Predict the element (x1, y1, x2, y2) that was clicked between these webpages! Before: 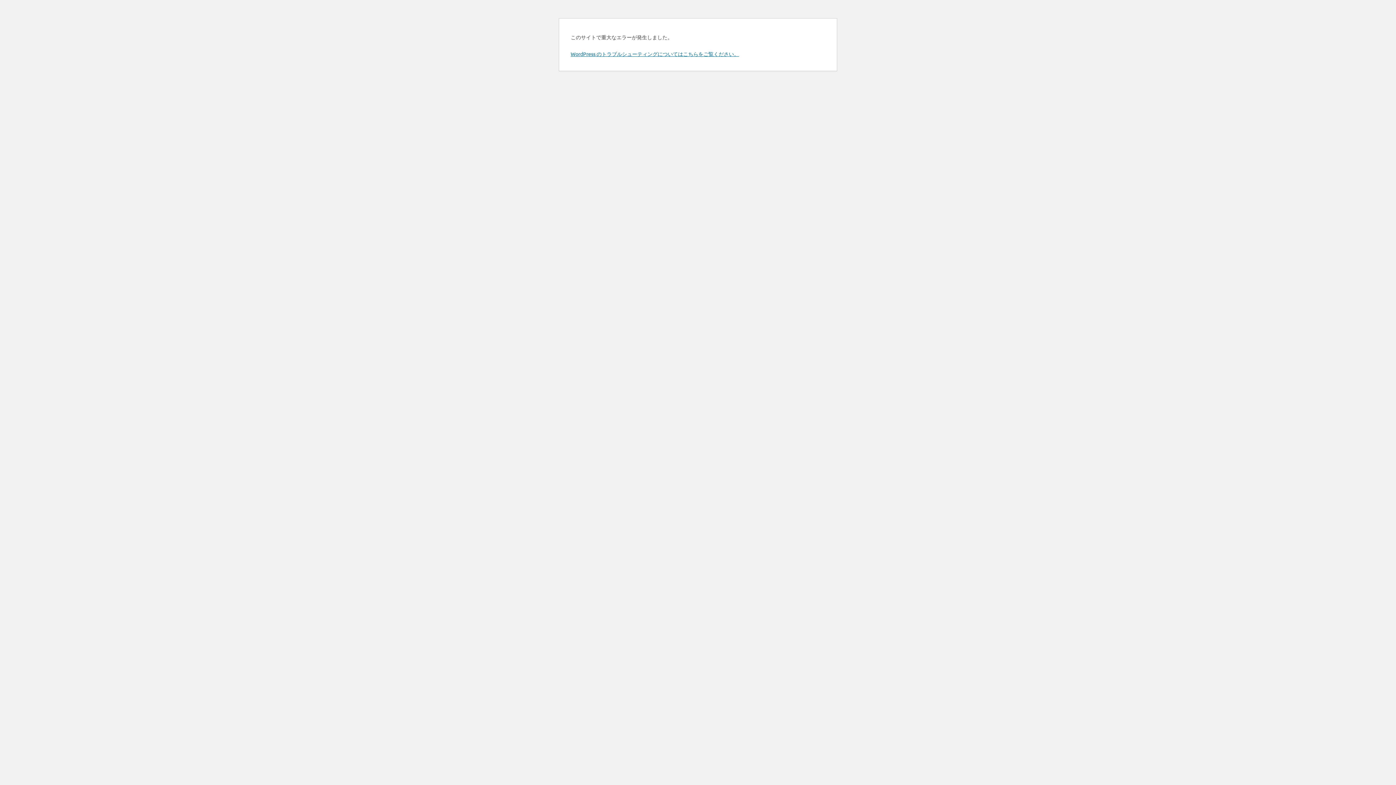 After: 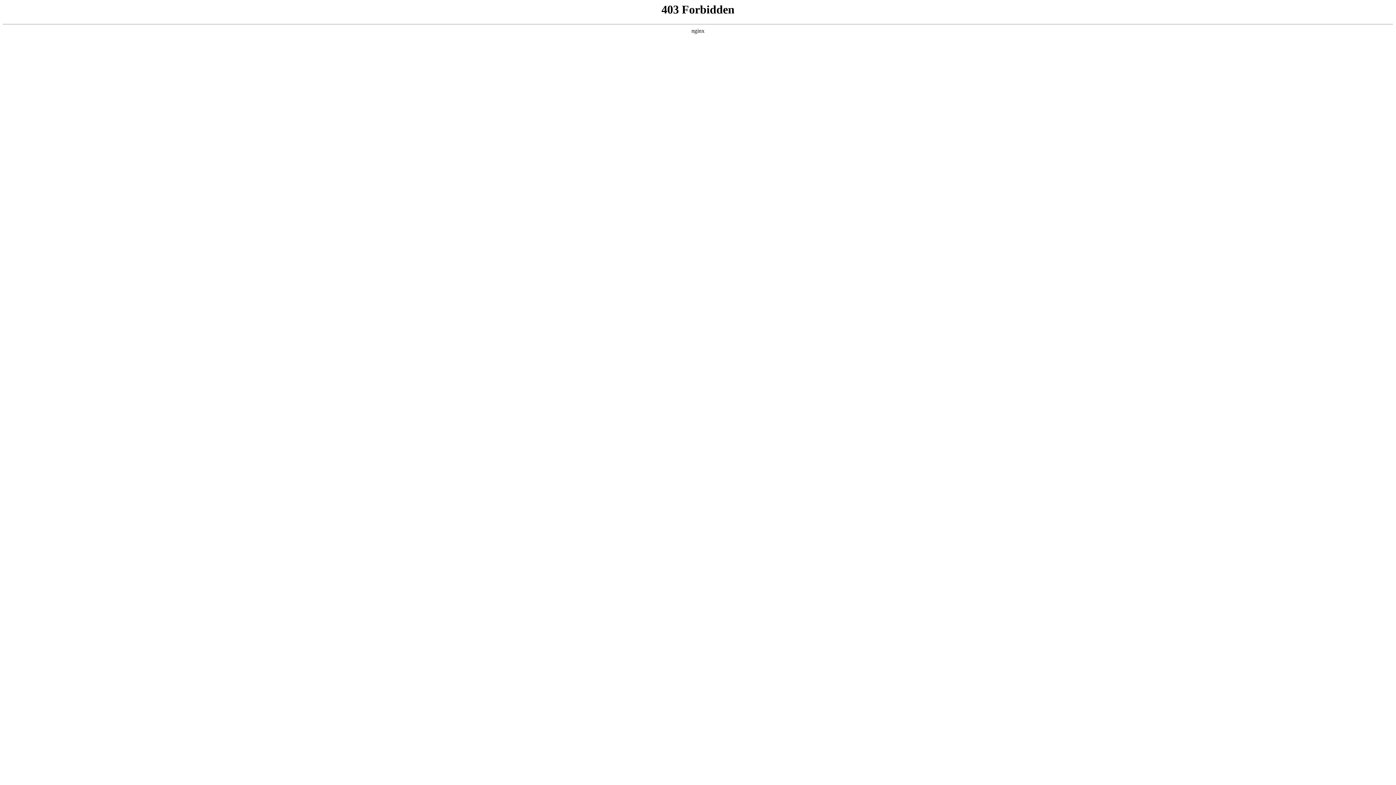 Action: label: WordPress のトラブルシューティングについてはこちらをご覧ください。 bbox: (570, 50, 739, 57)